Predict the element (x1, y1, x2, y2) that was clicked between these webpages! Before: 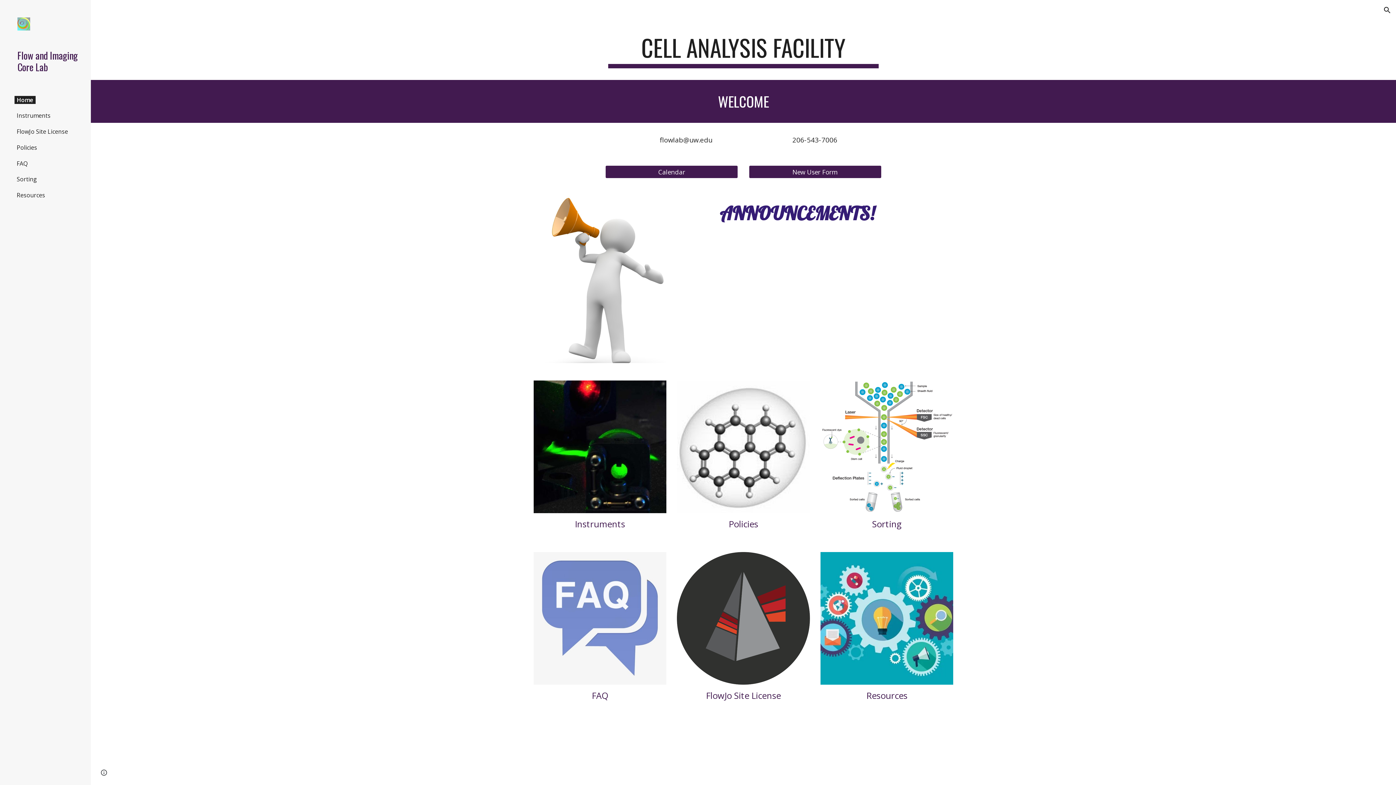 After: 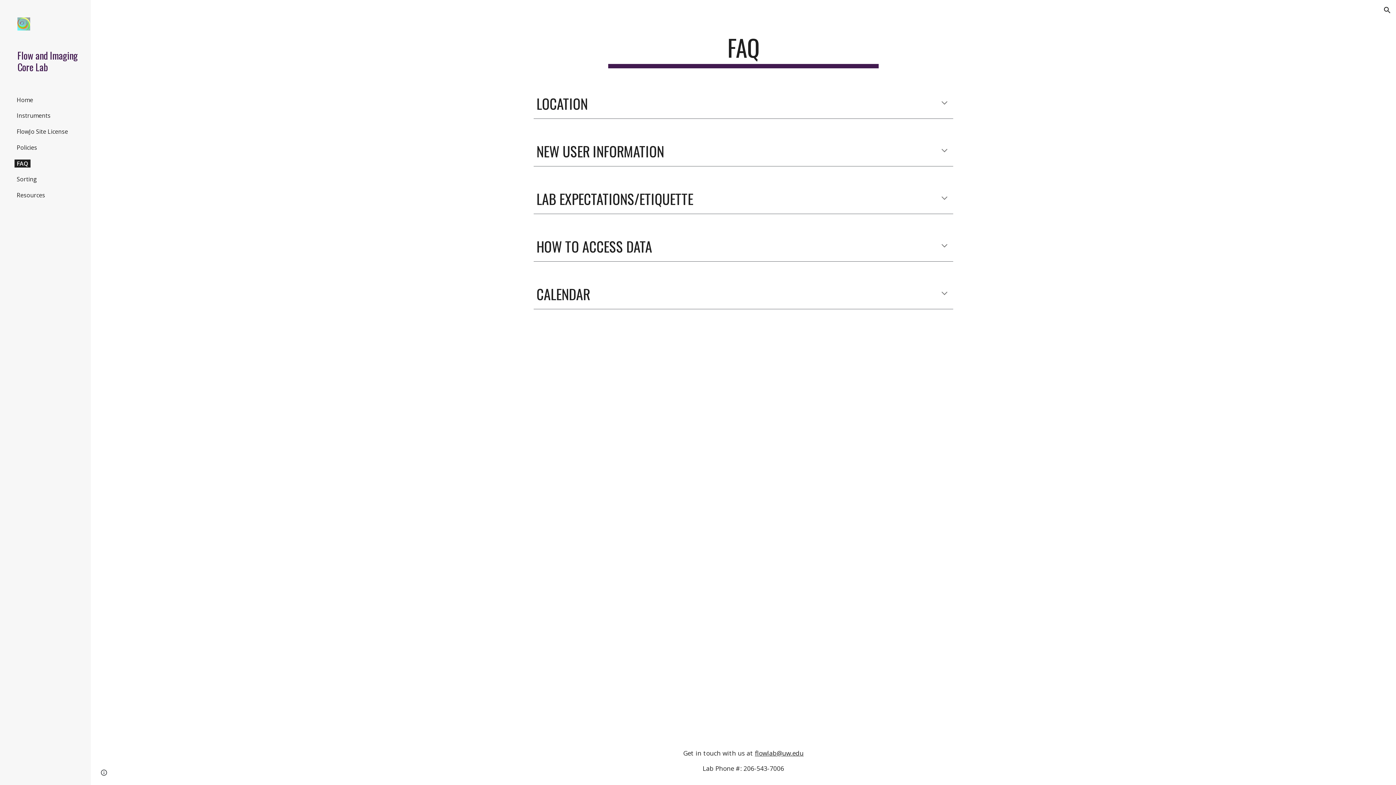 Action: bbox: (591, 689, 608, 701) label: FAQ